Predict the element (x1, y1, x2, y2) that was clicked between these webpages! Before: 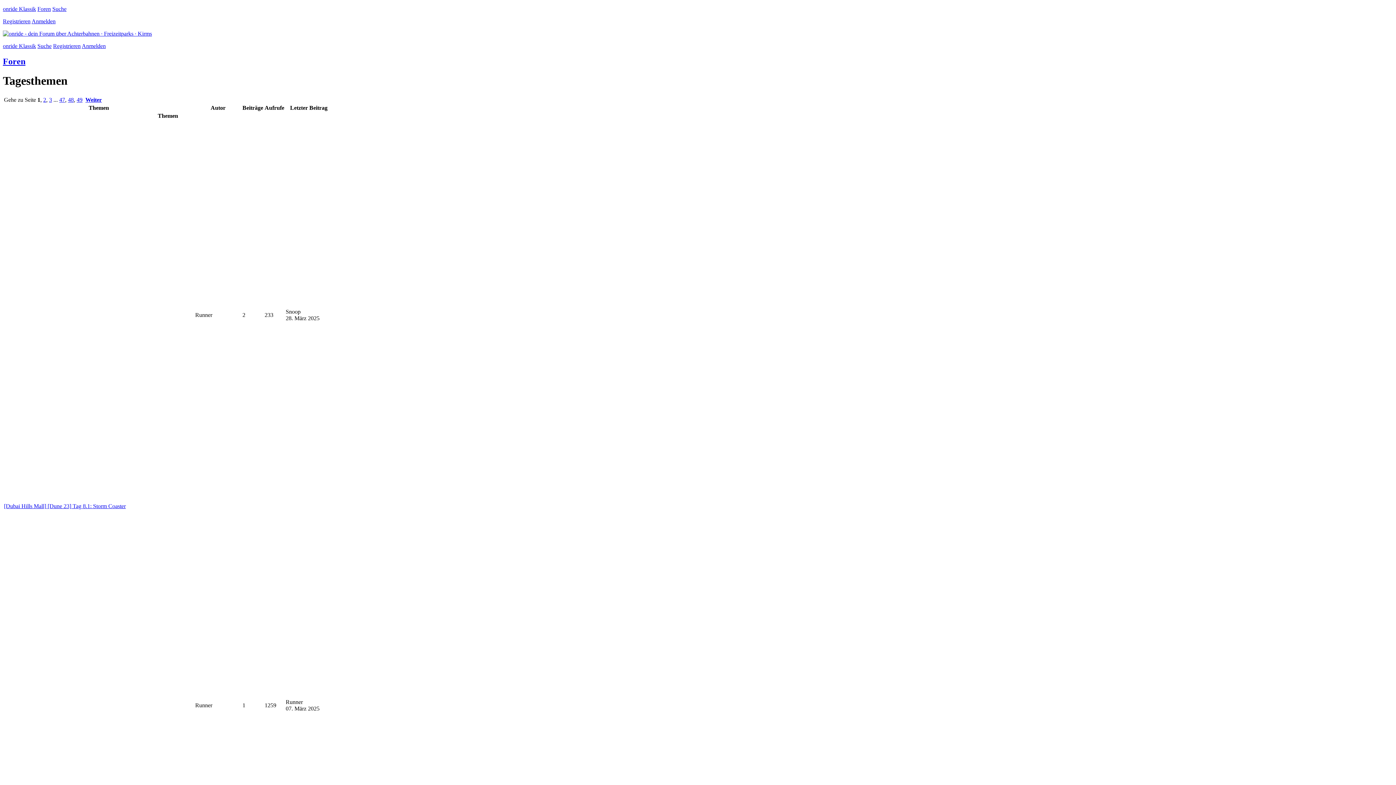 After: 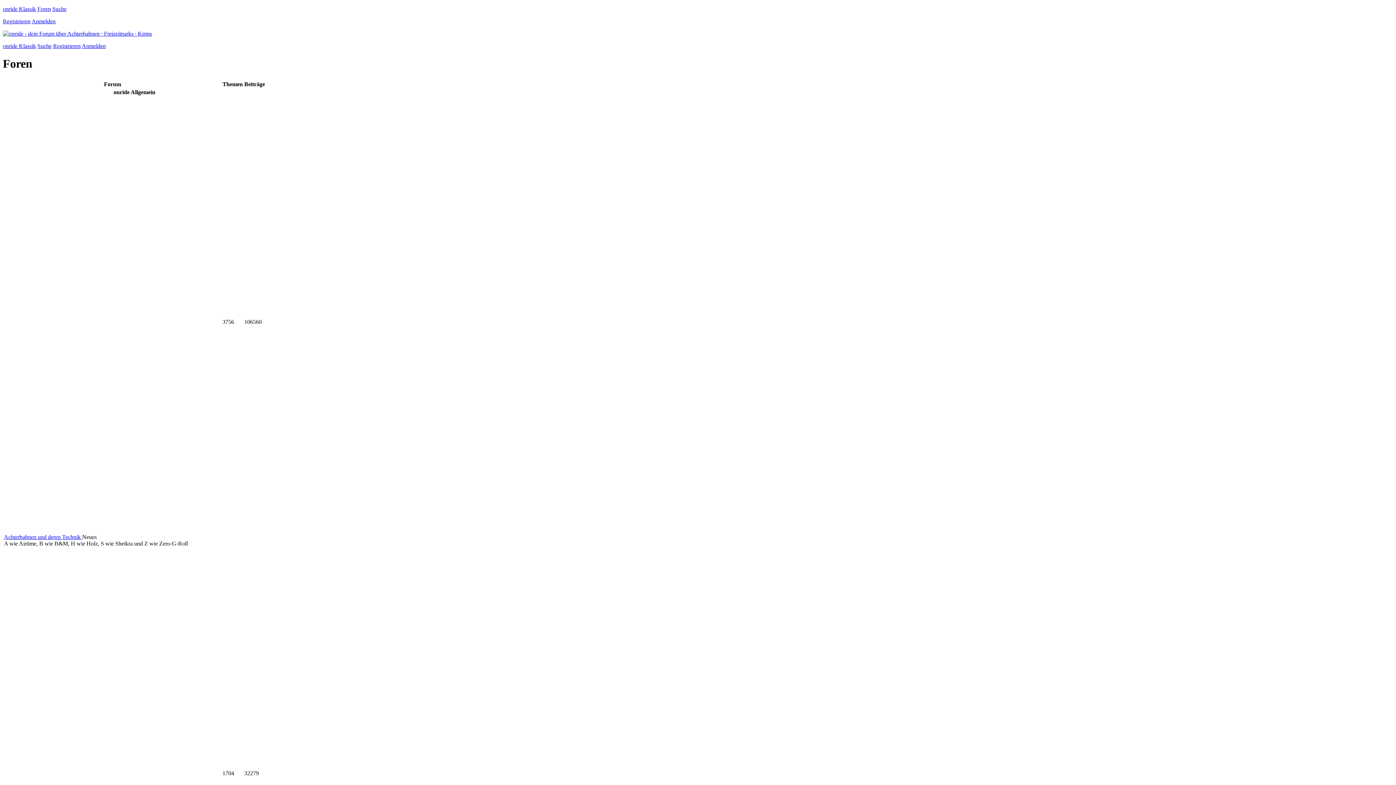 Action: bbox: (2, 30, 152, 36)